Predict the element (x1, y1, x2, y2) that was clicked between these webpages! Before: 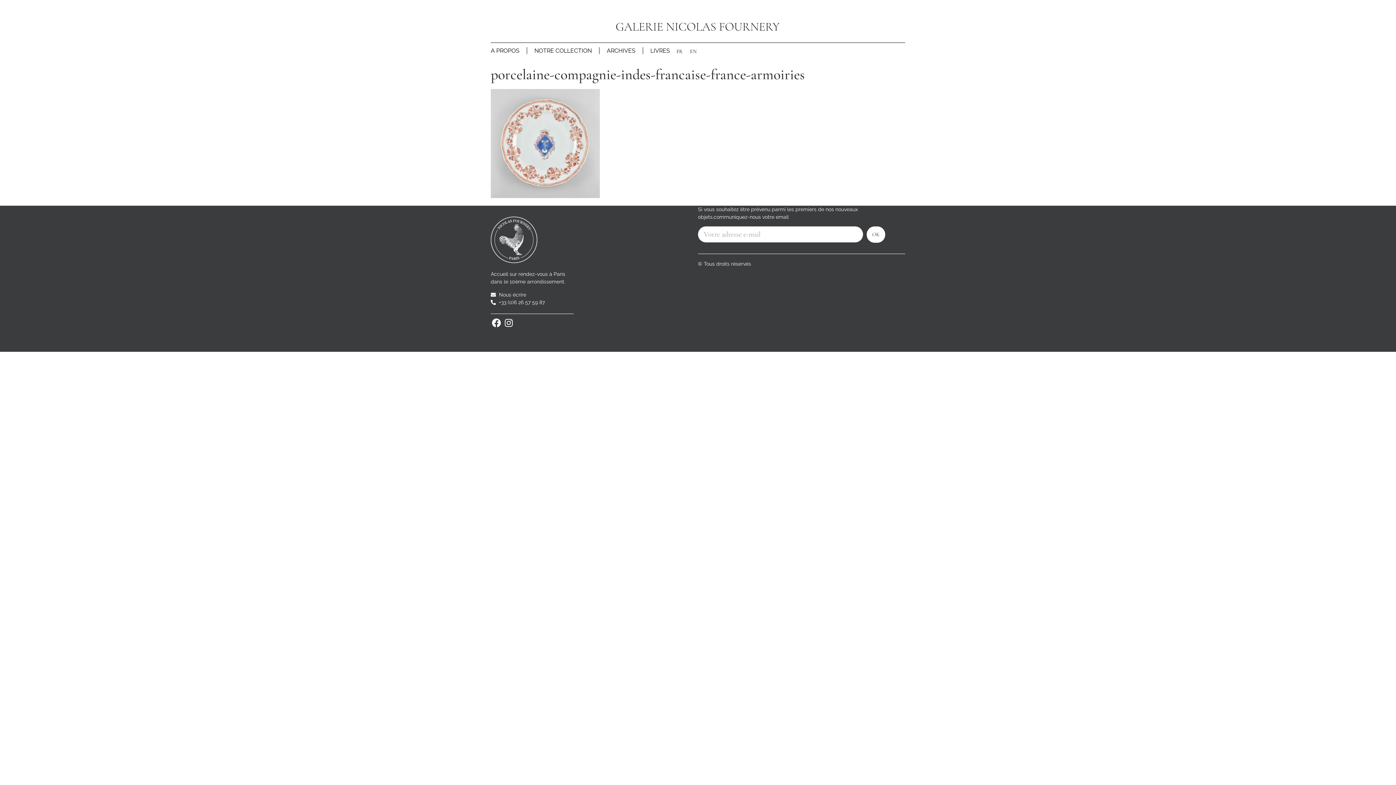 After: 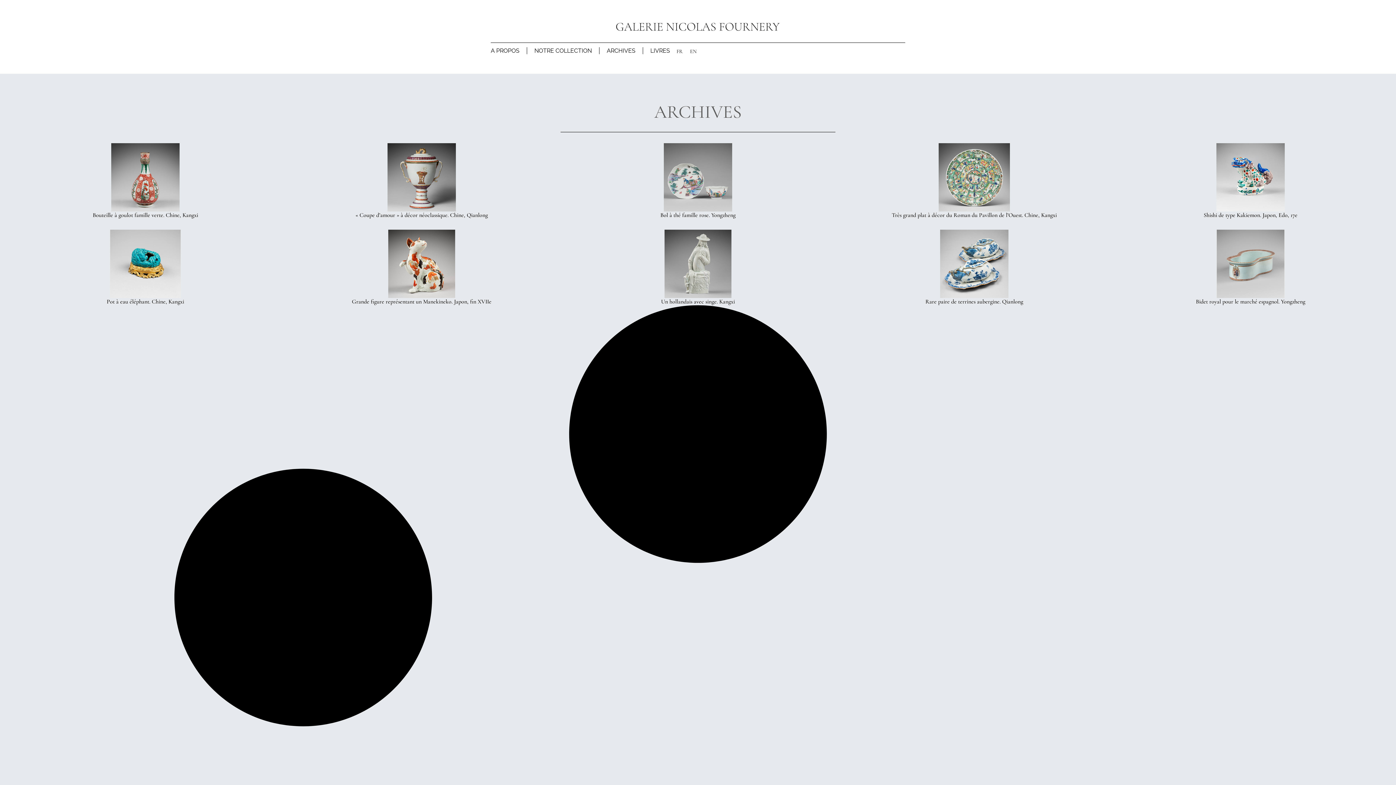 Action: bbox: (606, 43, 635, 58) label: ARCHIVES